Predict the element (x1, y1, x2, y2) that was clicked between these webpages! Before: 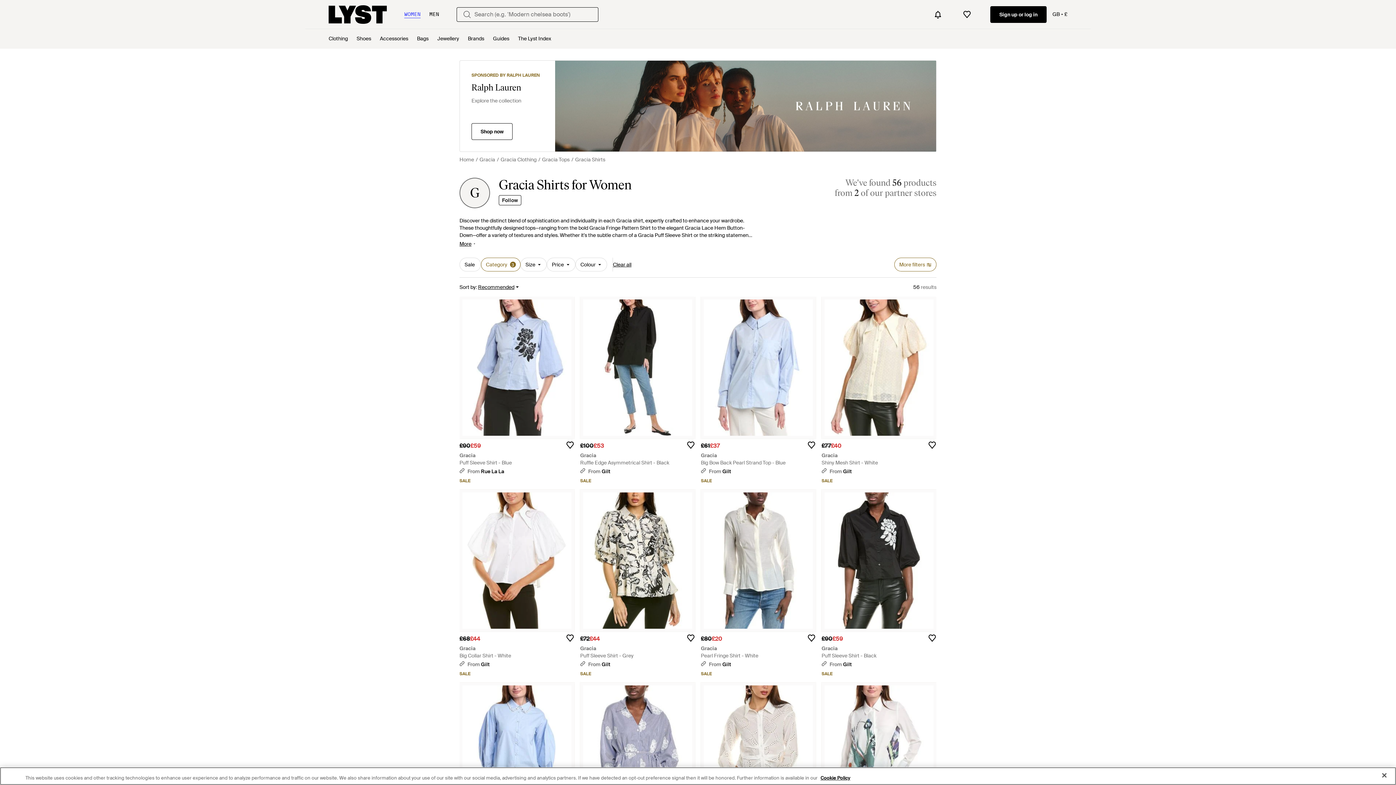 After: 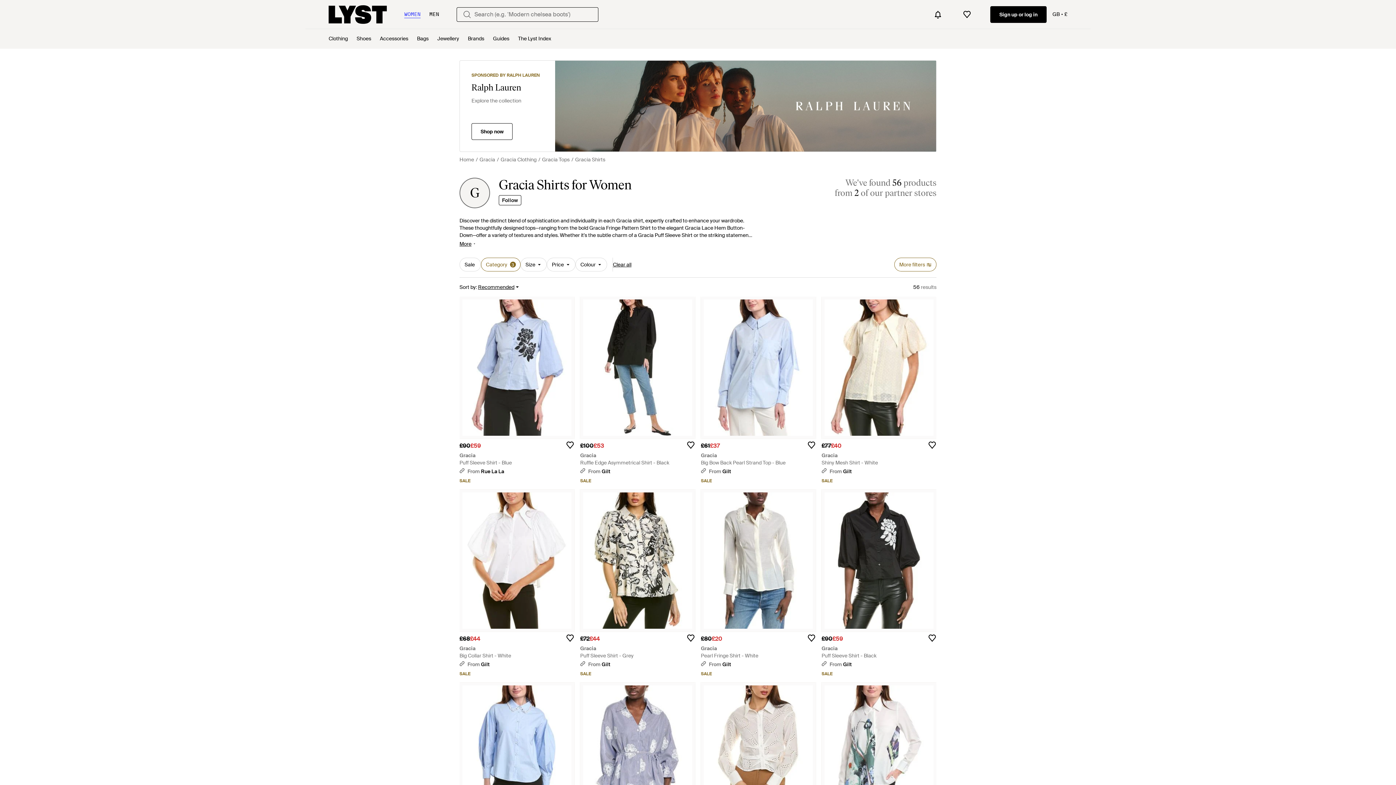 Action: label: Gracia
Puff Sleeve Shirt - Blue bbox: (459, 452, 574, 466)